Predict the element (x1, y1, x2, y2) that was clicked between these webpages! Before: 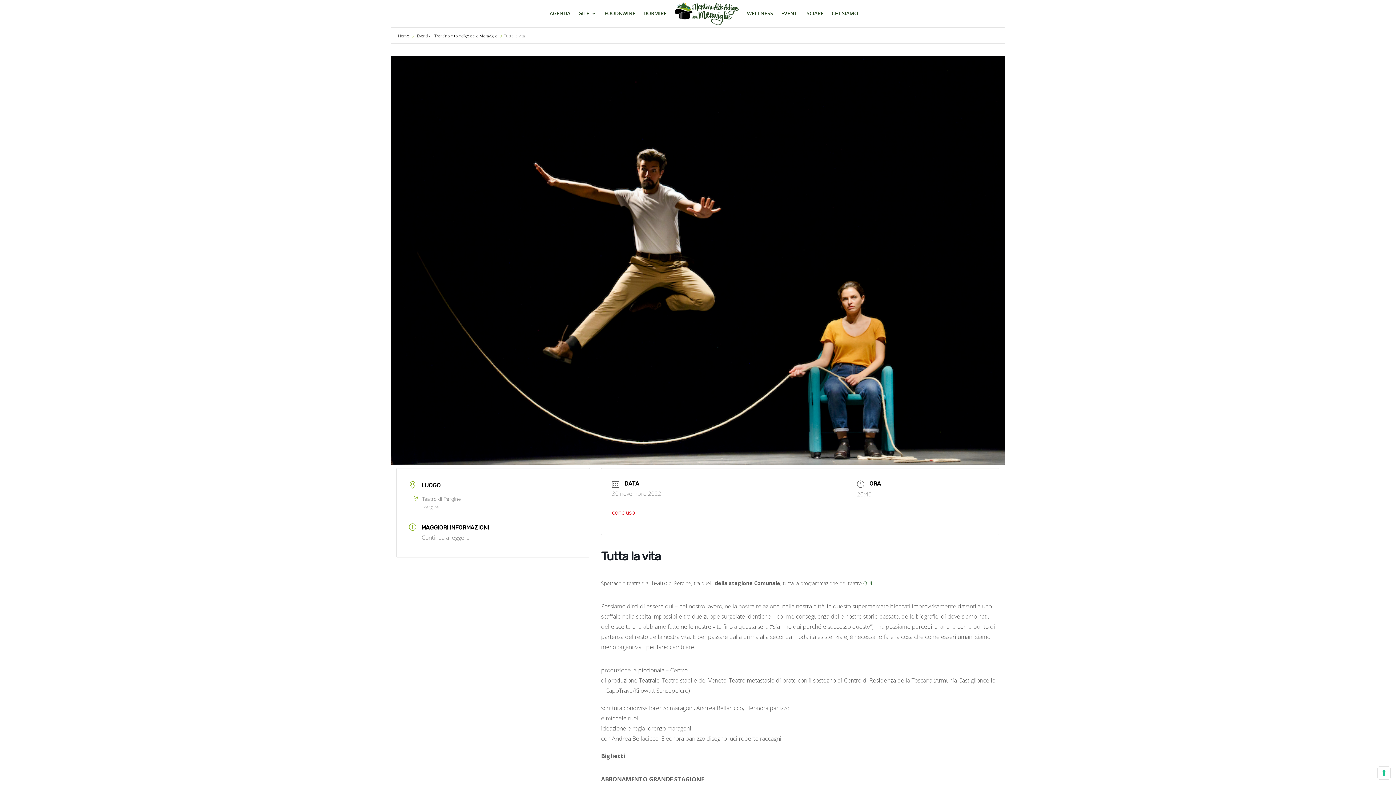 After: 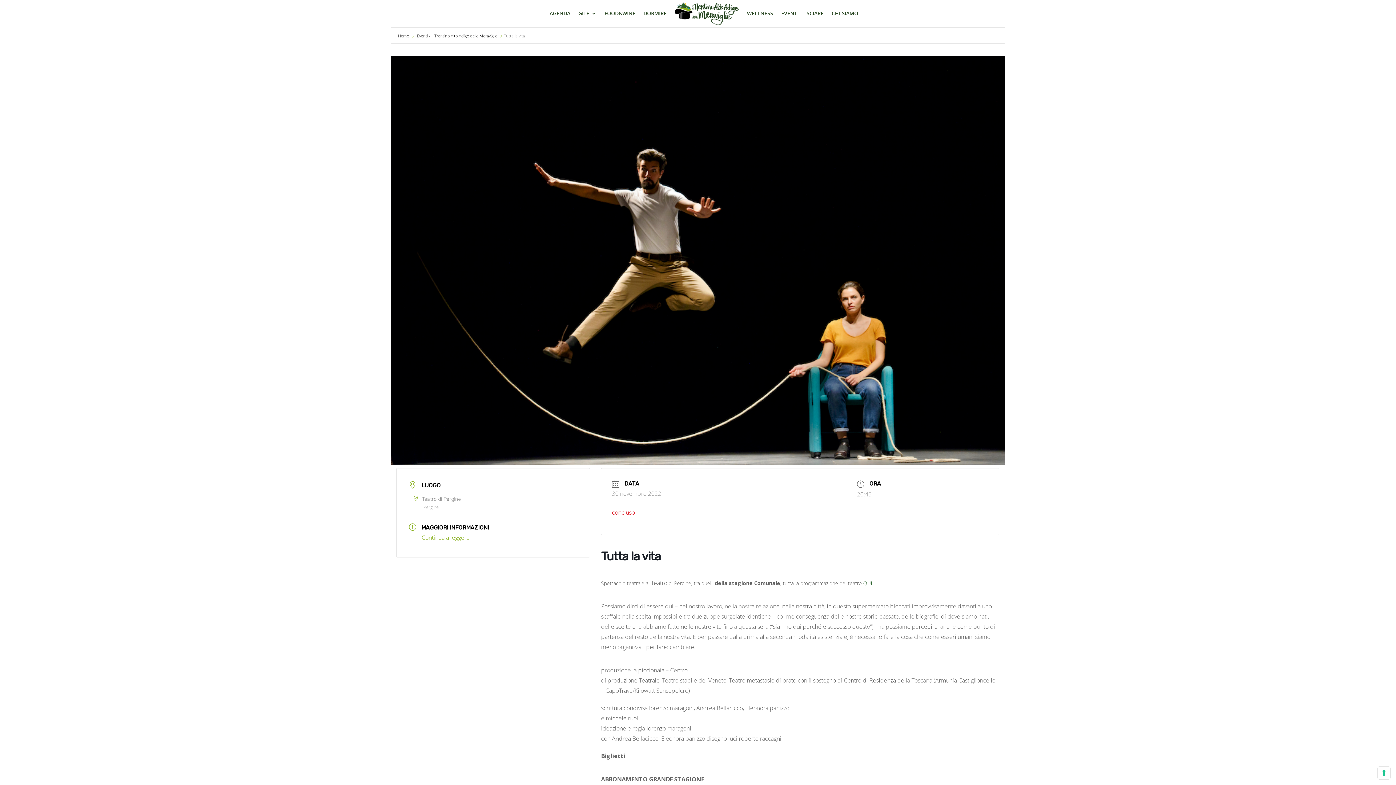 Action: label: Continua a leggere bbox: (421, 533, 469, 541)